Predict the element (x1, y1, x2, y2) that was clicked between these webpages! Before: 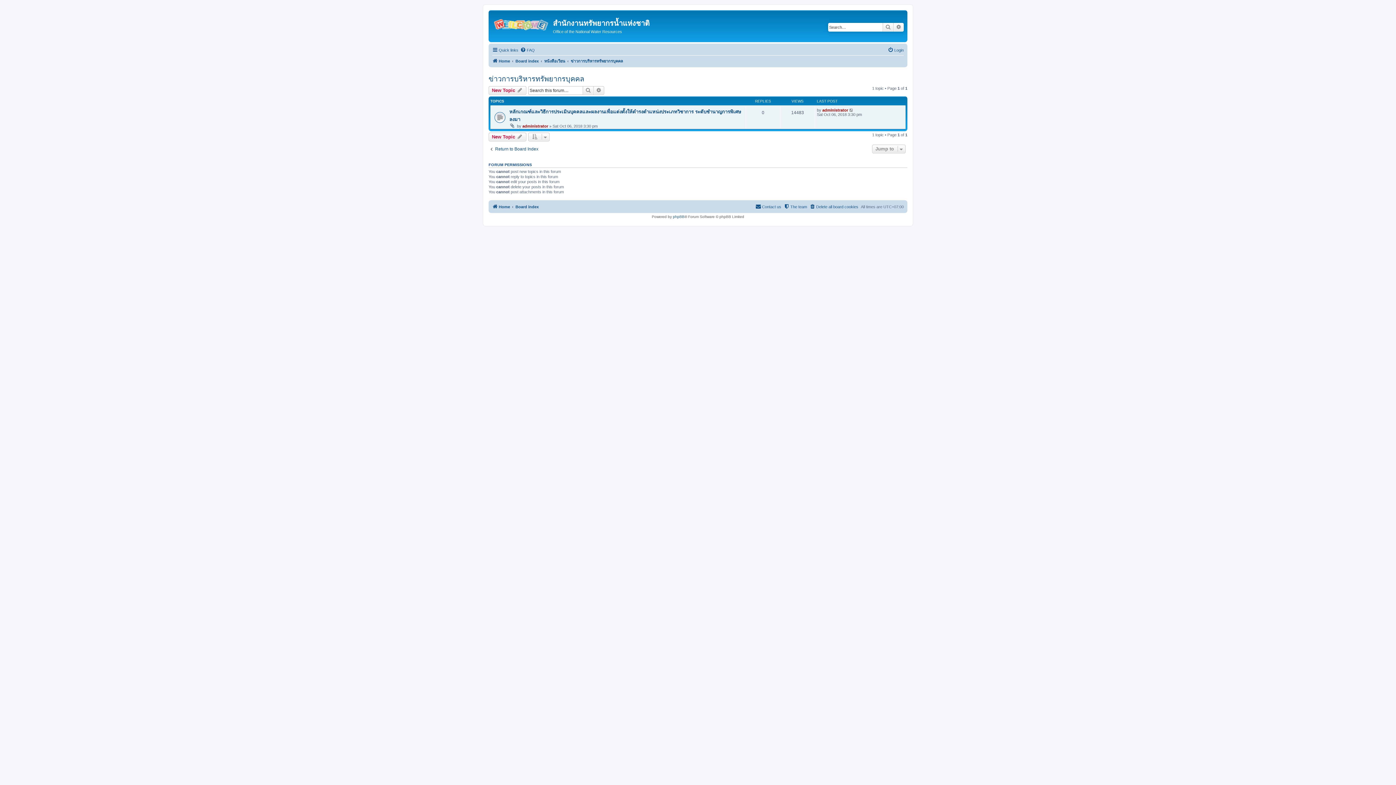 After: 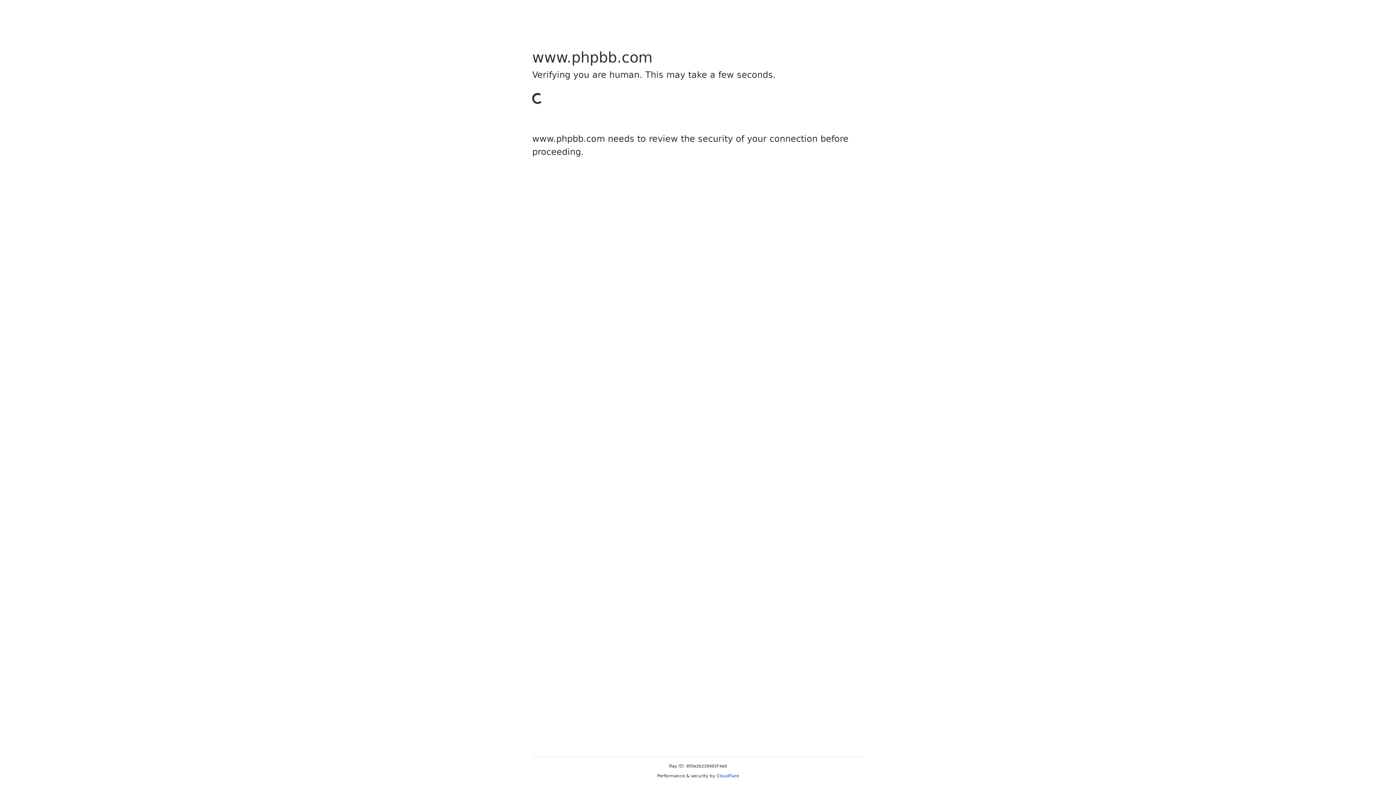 Action: label: phpBB bbox: (673, 214, 684, 218)